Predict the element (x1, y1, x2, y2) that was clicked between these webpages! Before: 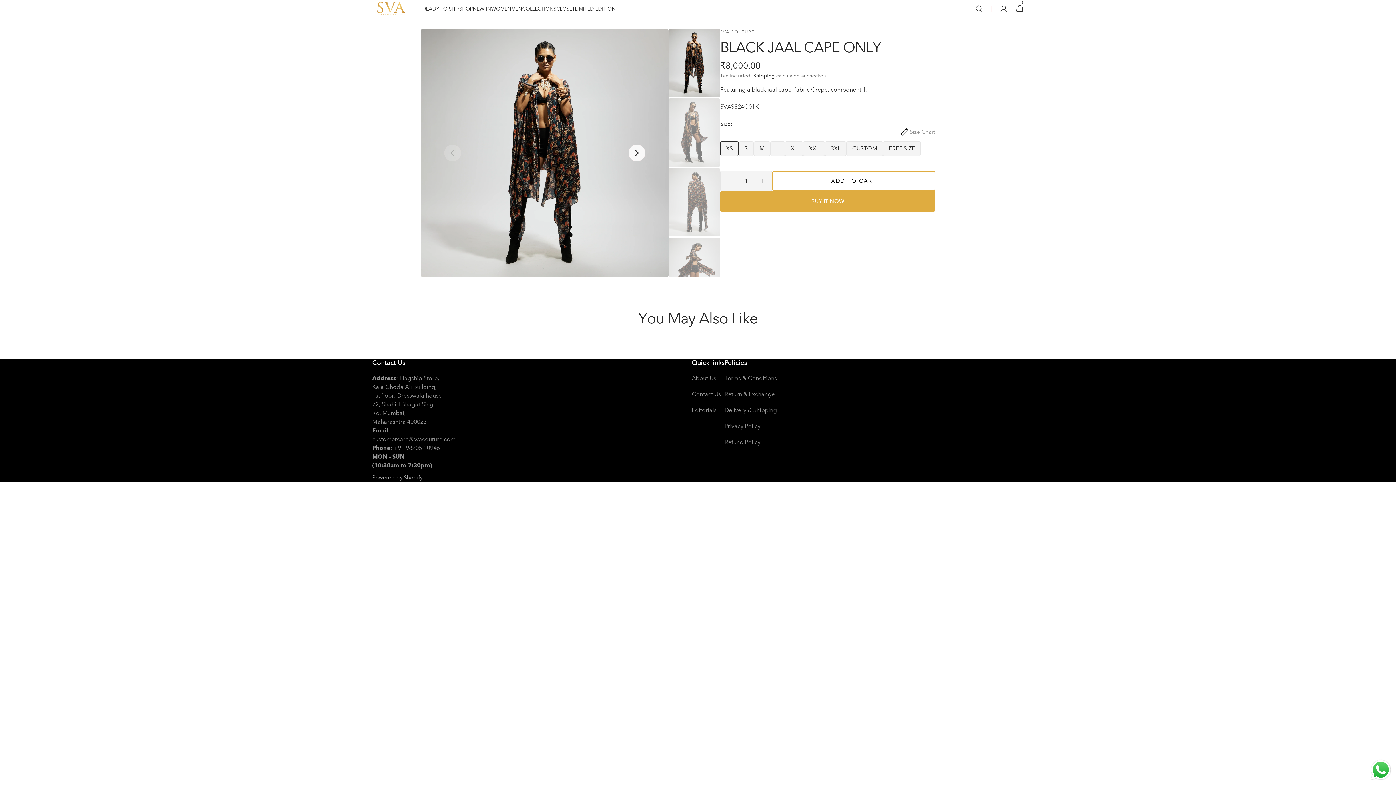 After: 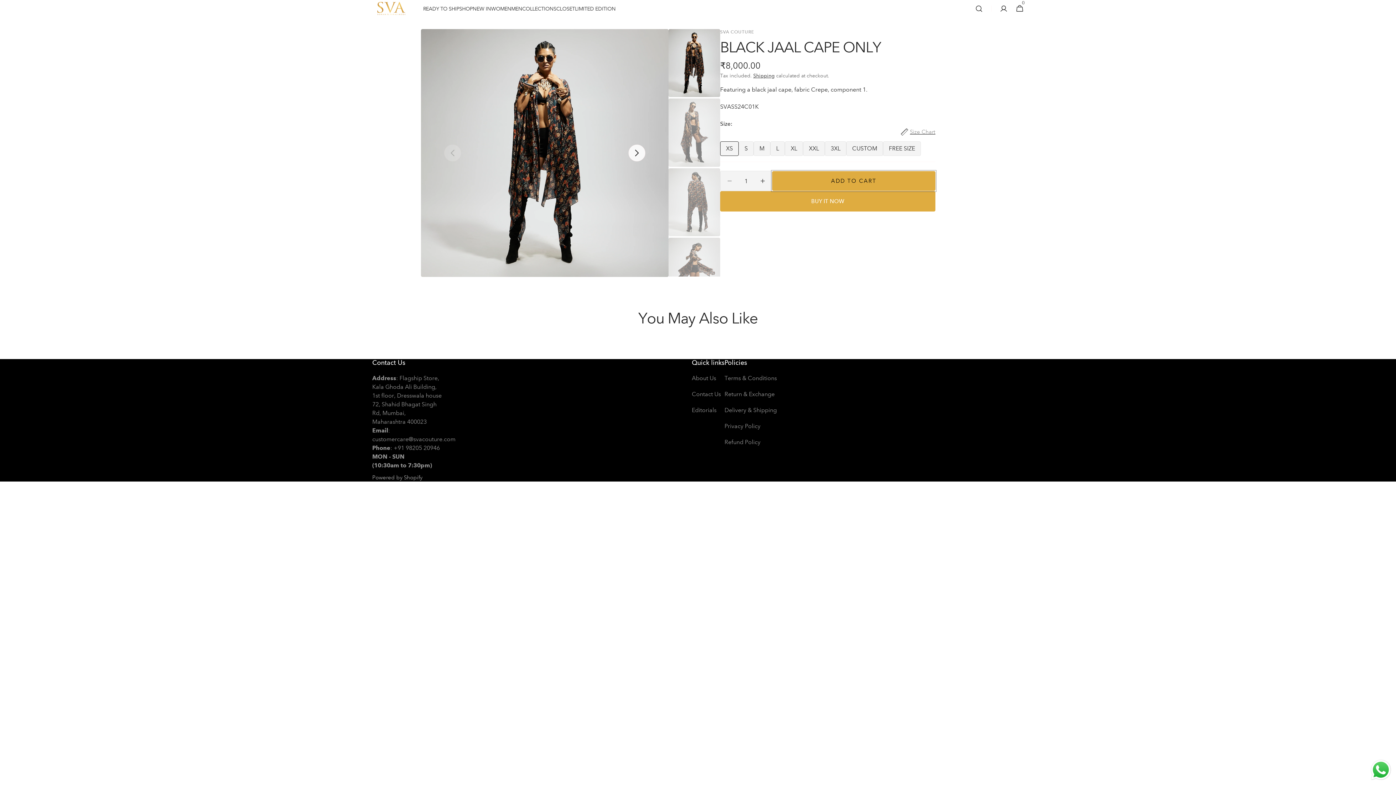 Action: label: ADD TO CART bbox: (772, 171, 935, 190)